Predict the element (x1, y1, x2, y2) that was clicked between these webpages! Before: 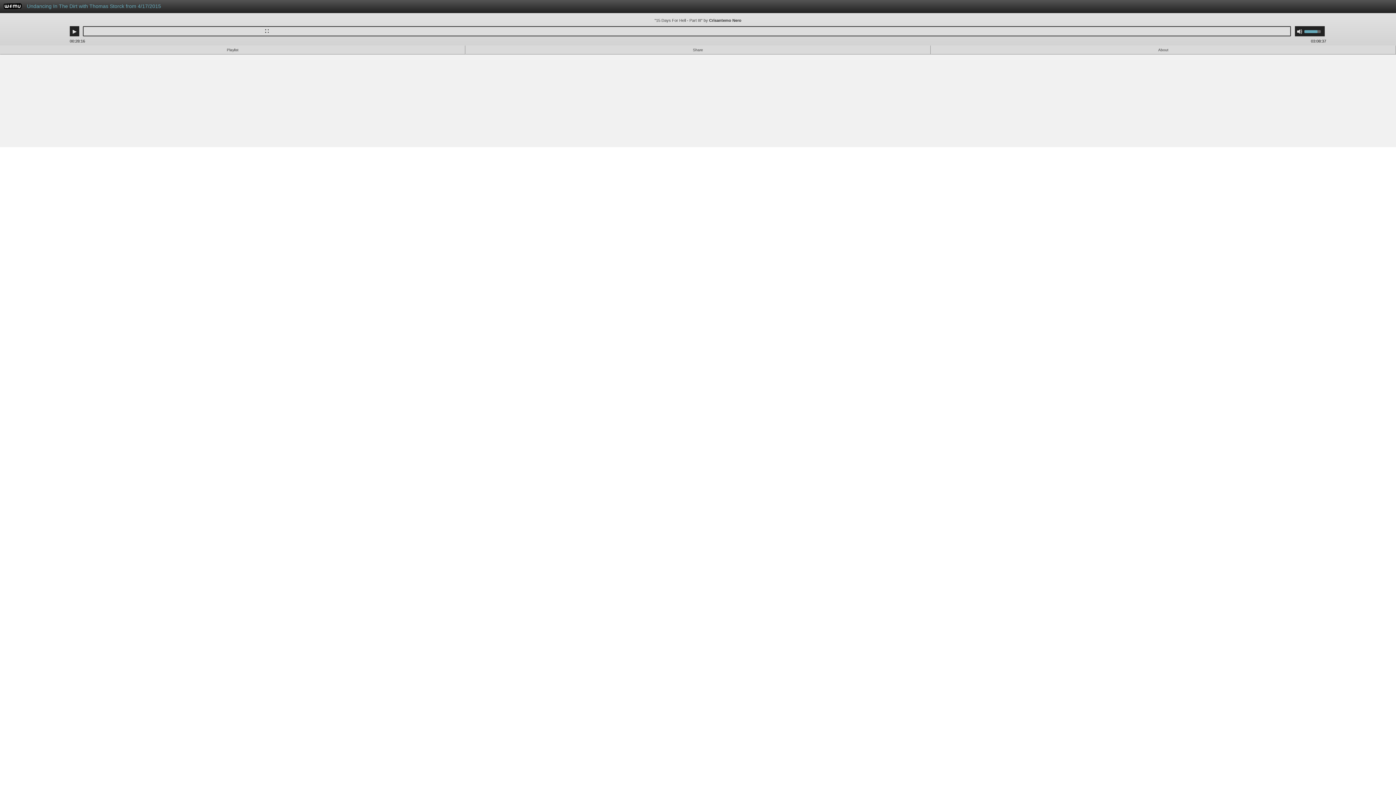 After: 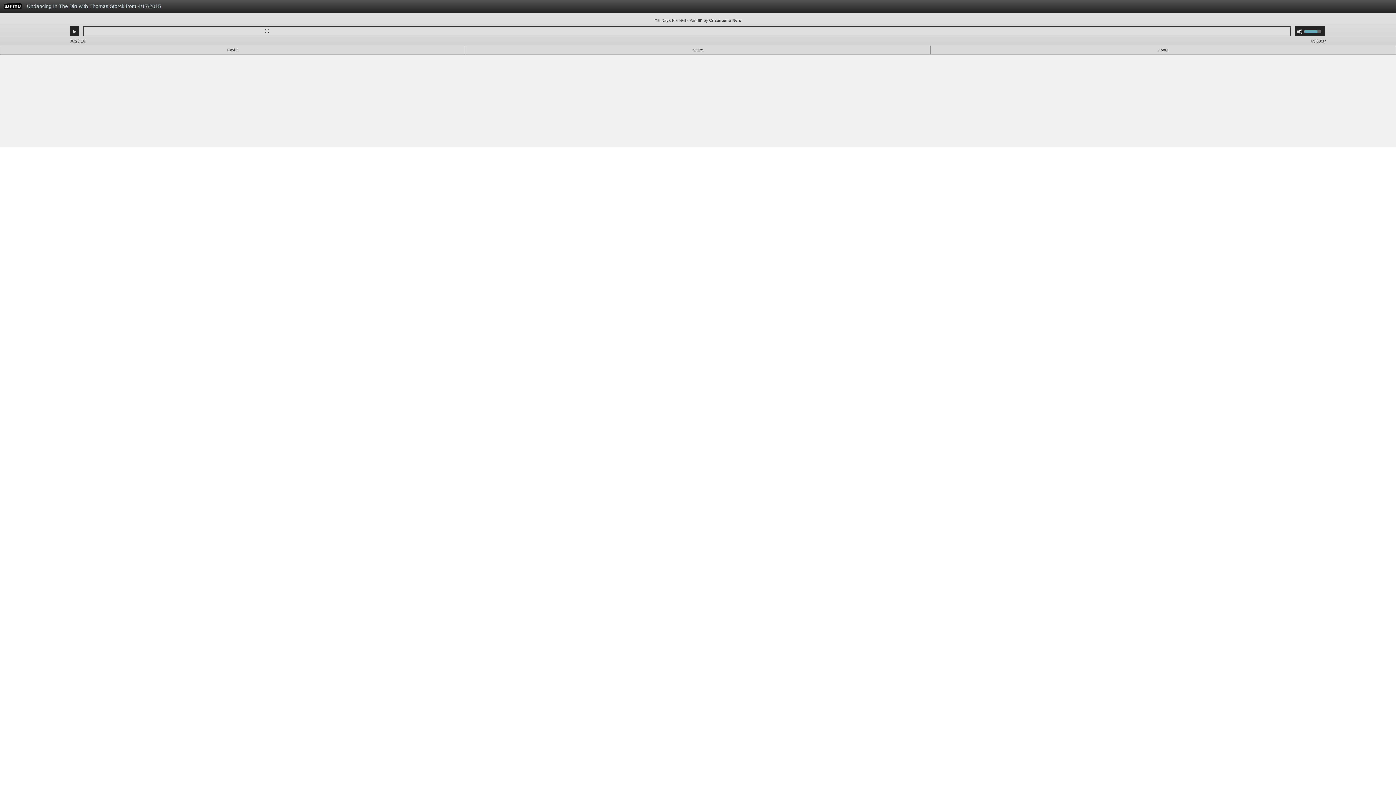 Action: bbox: (23, 0, 995, 16) label: Undancing In The Dirt with Thomas Storck from 4/17/2015